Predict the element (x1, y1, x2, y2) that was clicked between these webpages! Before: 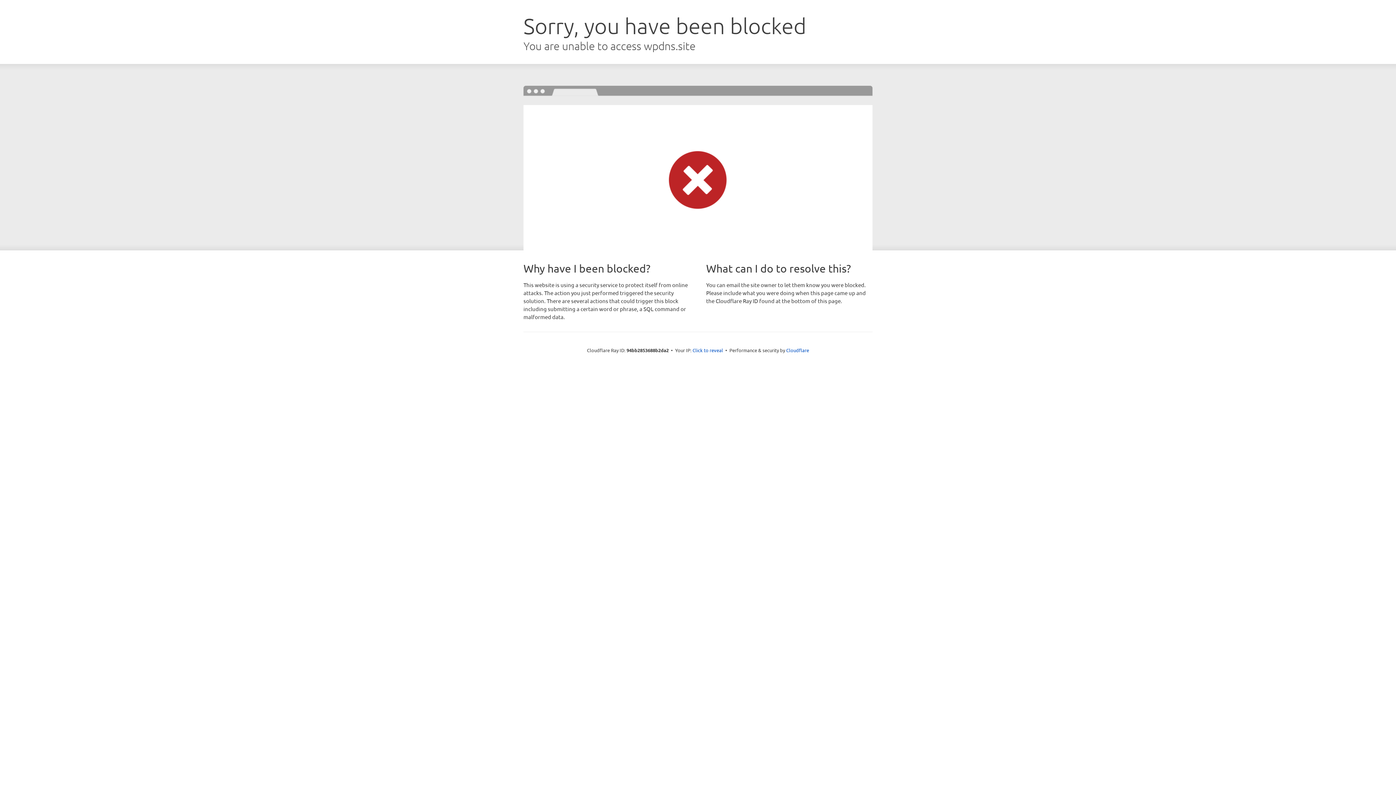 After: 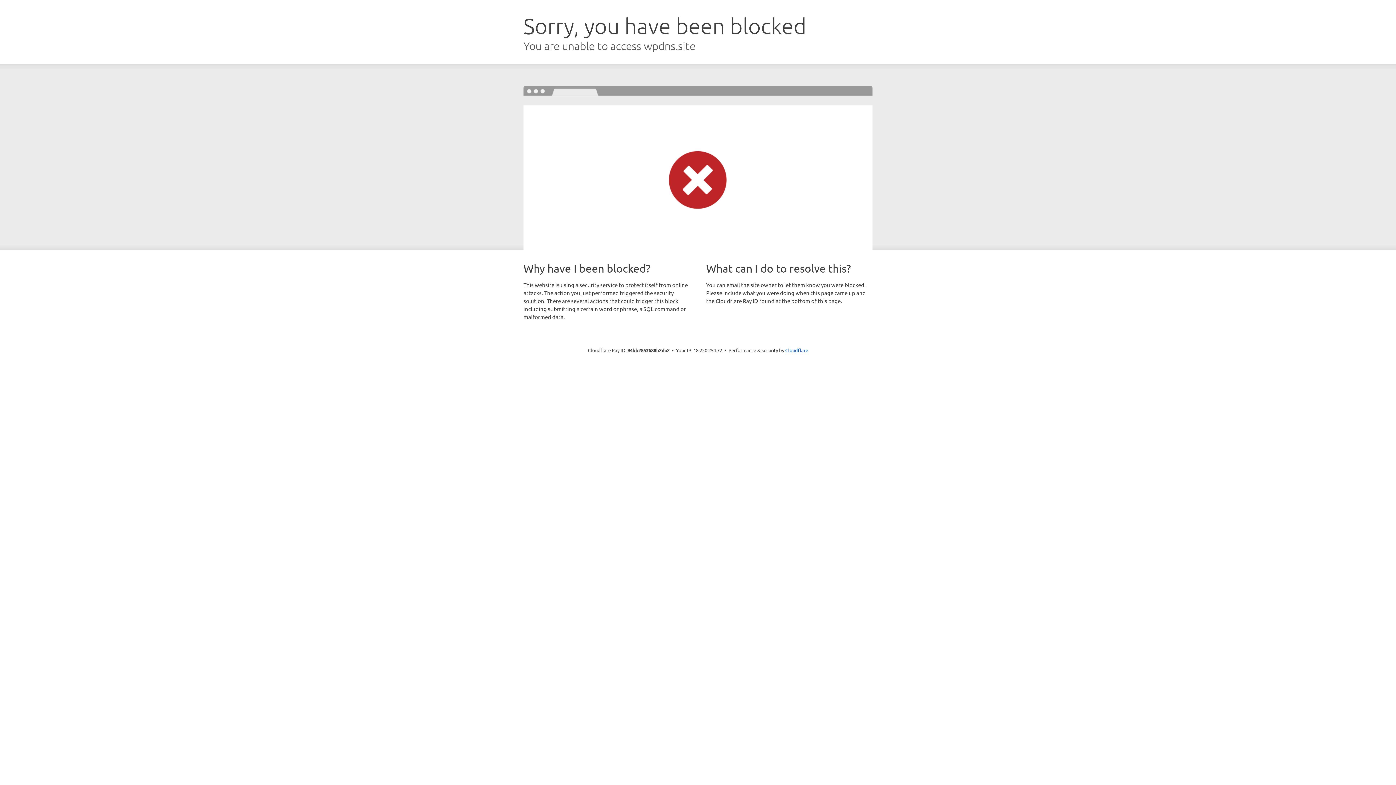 Action: bbox: (692, 346, 723, 353) label: Click to reveal